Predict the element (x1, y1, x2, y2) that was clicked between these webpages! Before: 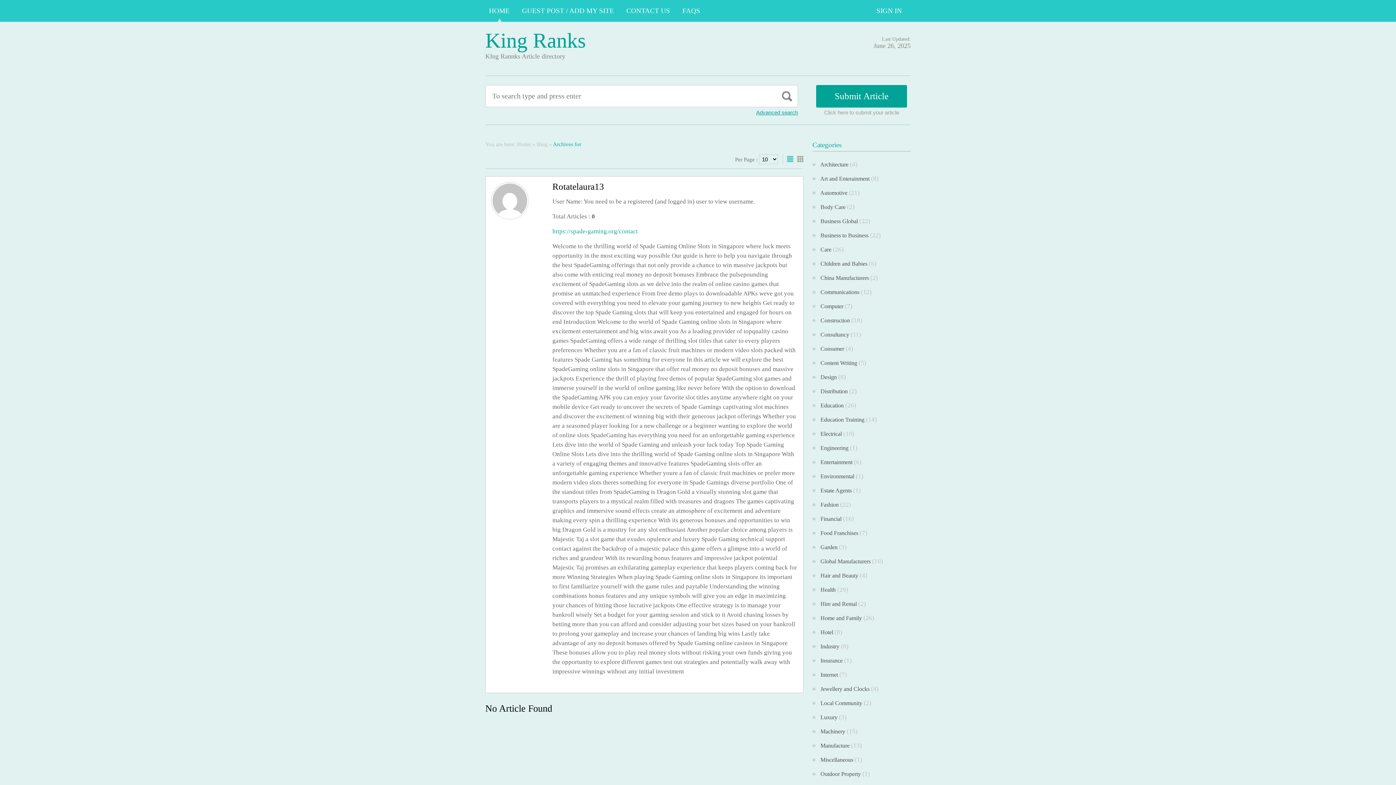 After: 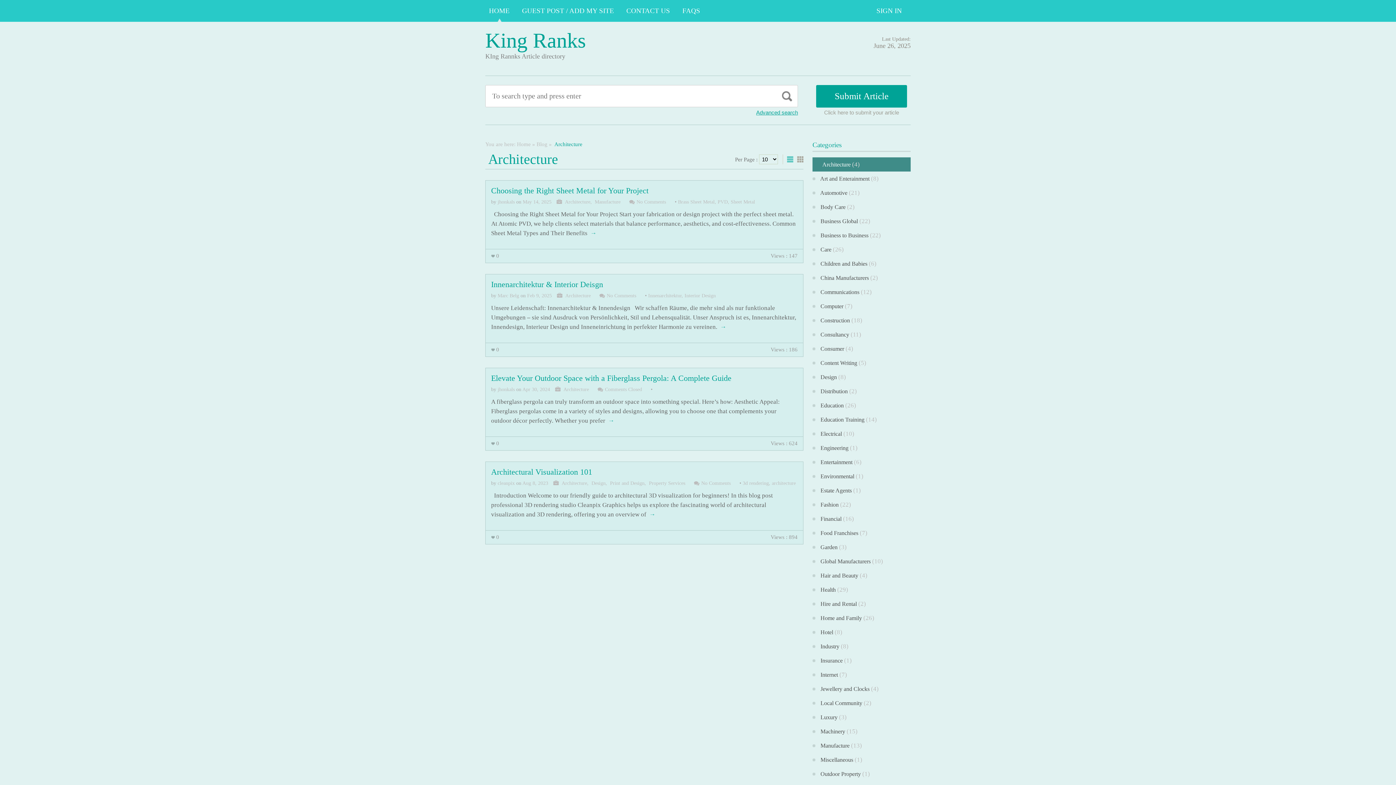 Action: label:  Architecture bbox: (819, 161, 848, 167)